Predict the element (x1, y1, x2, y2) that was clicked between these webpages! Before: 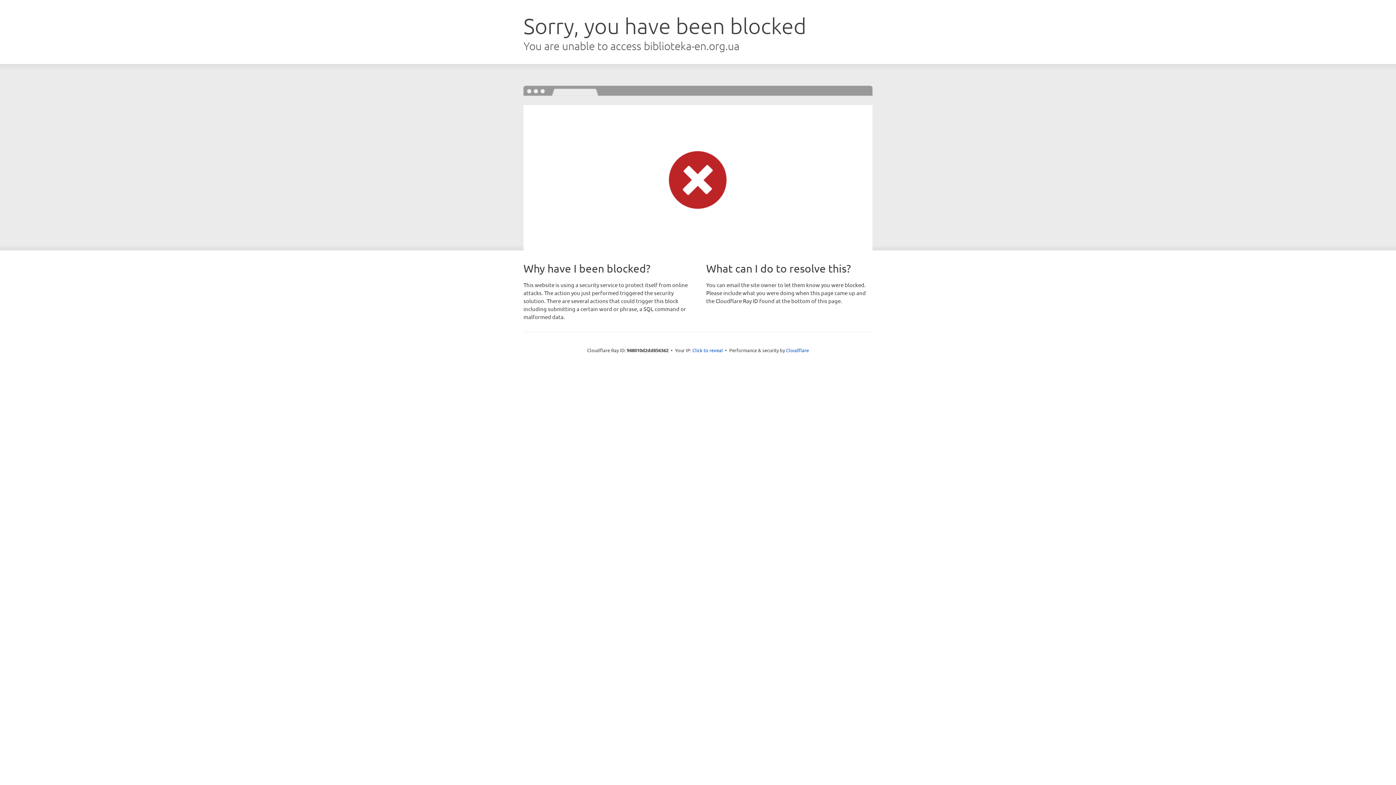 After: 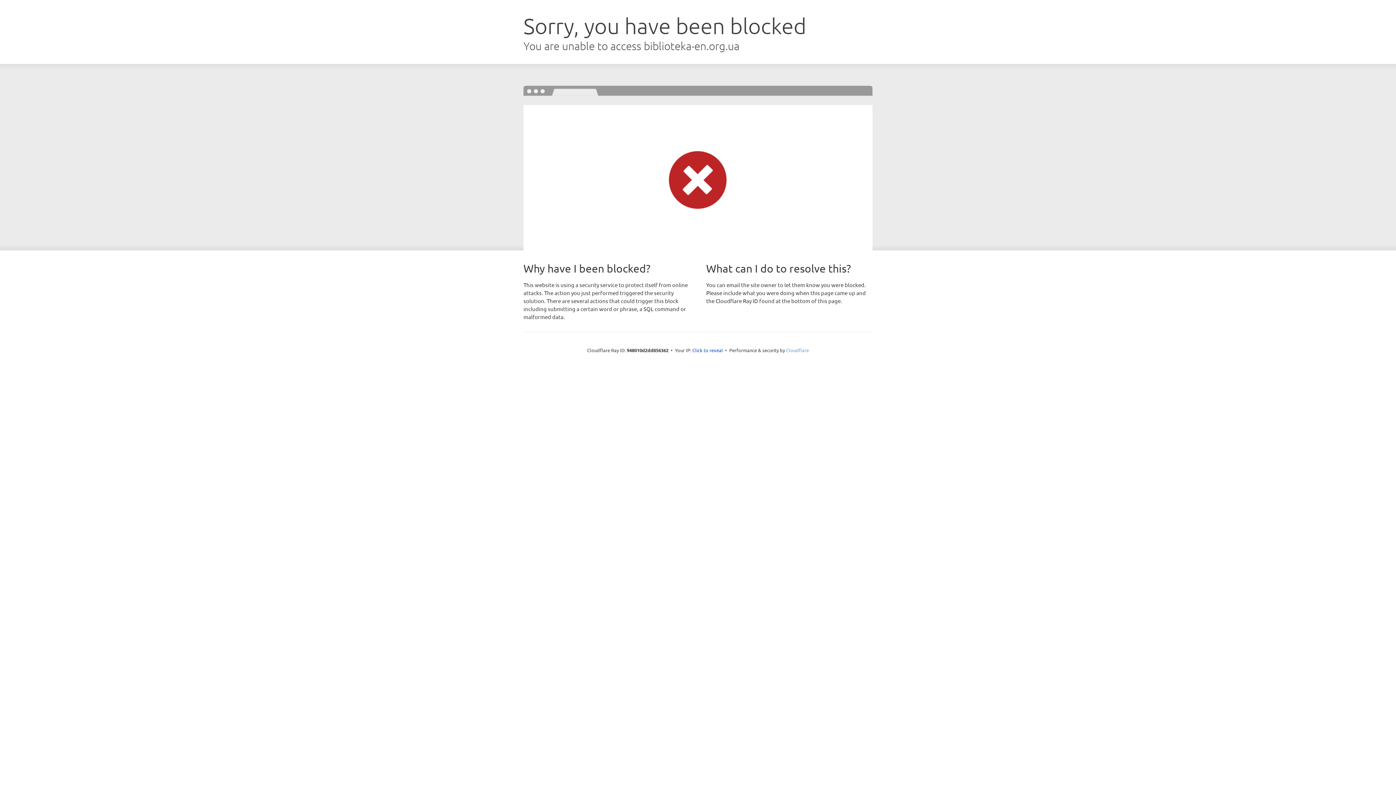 Action: label: Cloudflare bbox: (786, 347, 809, 353)